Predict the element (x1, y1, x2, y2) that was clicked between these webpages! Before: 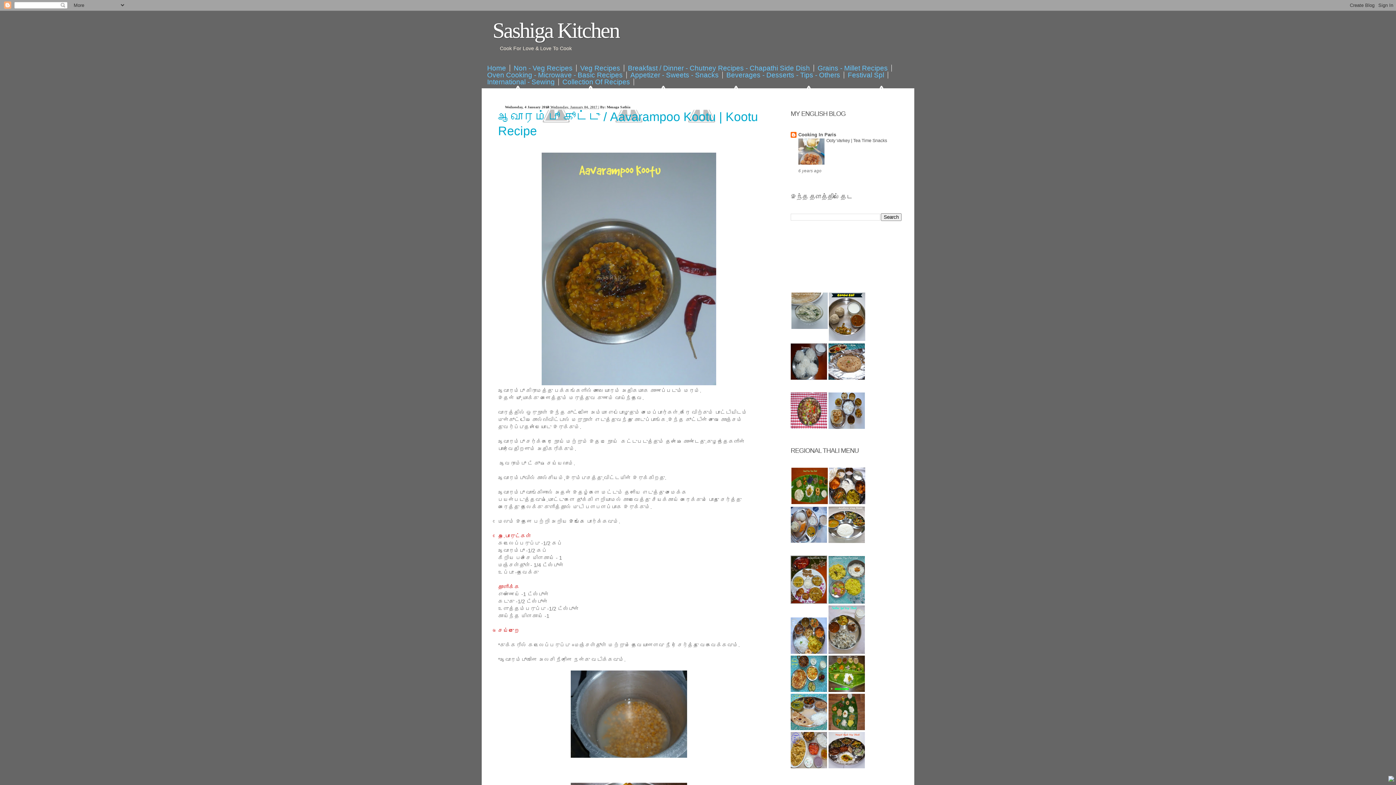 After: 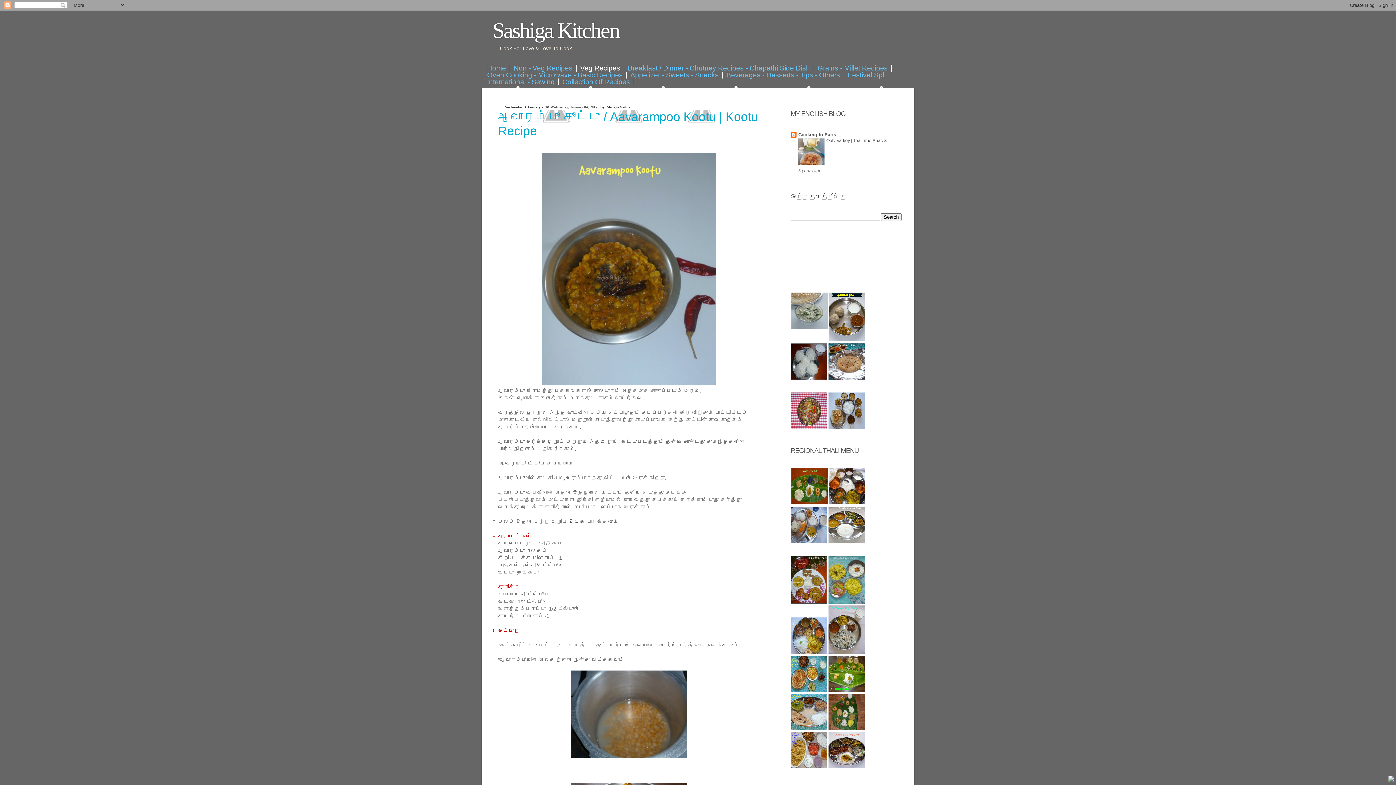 Action: bbox: (580, 64, 624, 71) label: Veg Recipes